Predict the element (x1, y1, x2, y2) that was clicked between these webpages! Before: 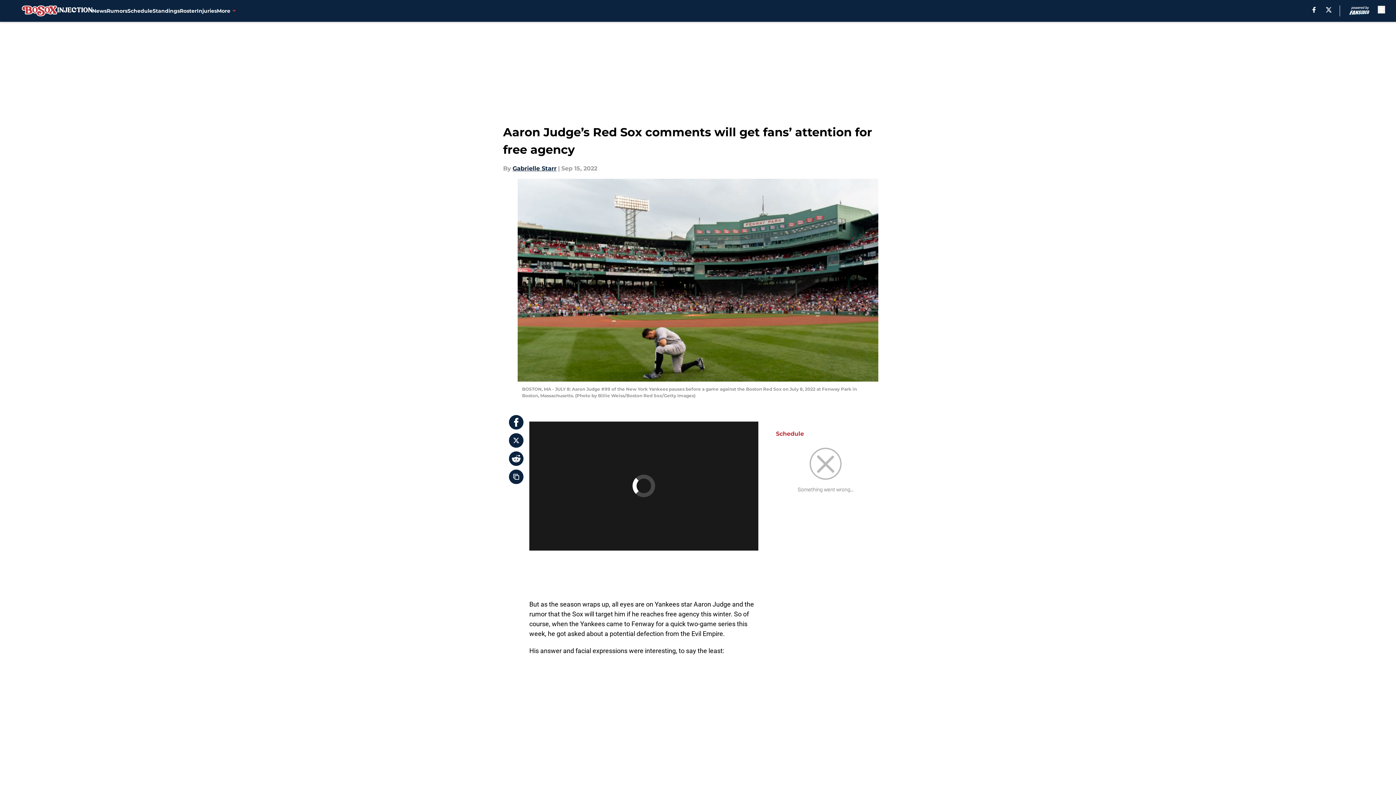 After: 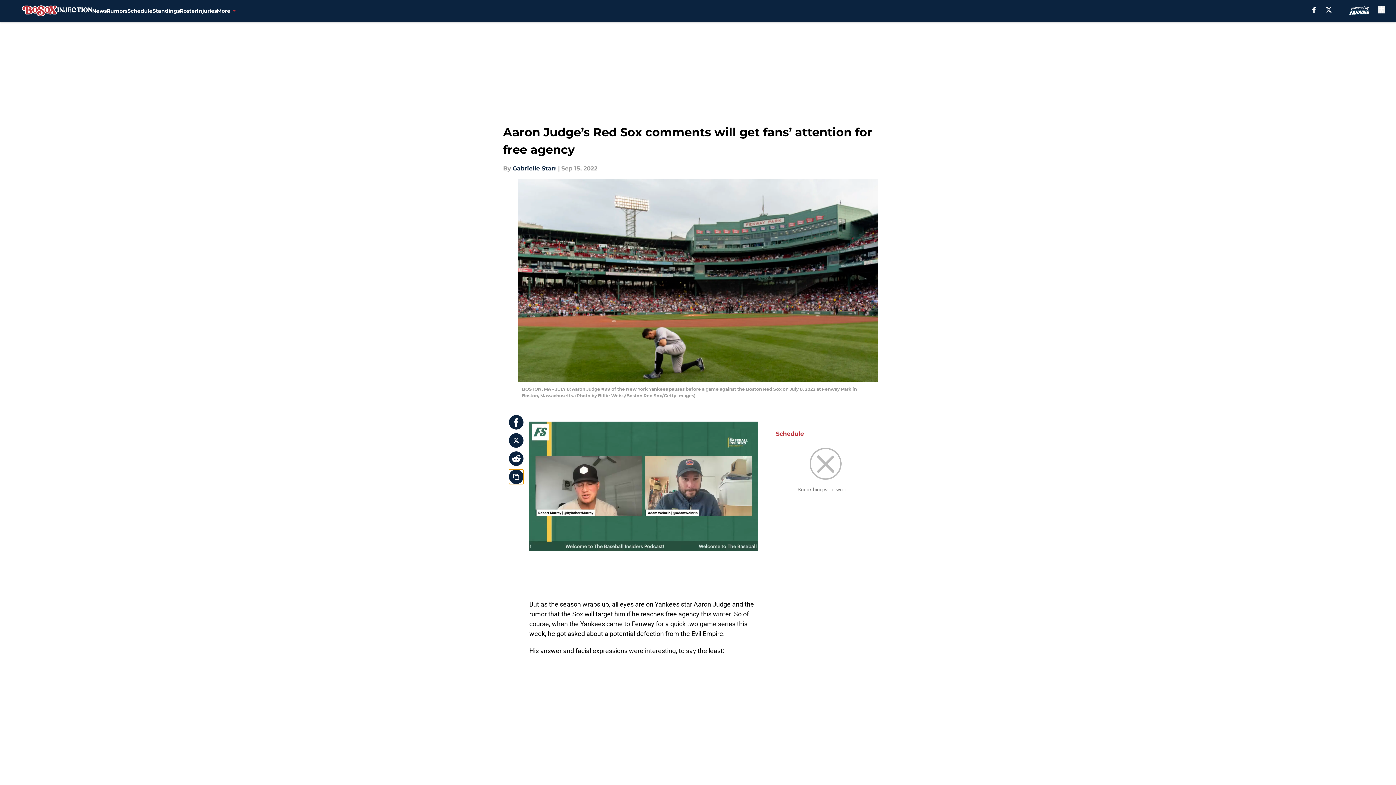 Action: bbox: (509, 469, 523, 484) label: copy